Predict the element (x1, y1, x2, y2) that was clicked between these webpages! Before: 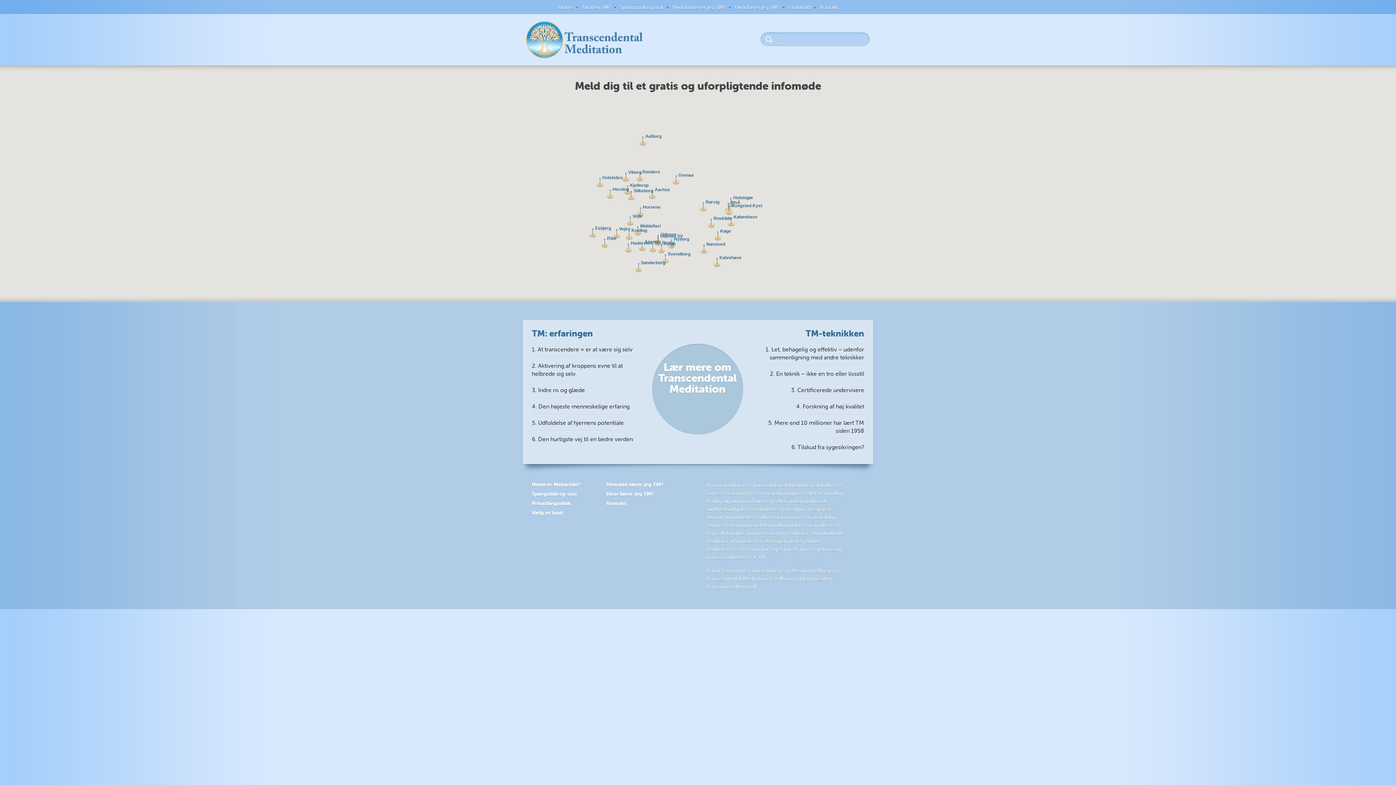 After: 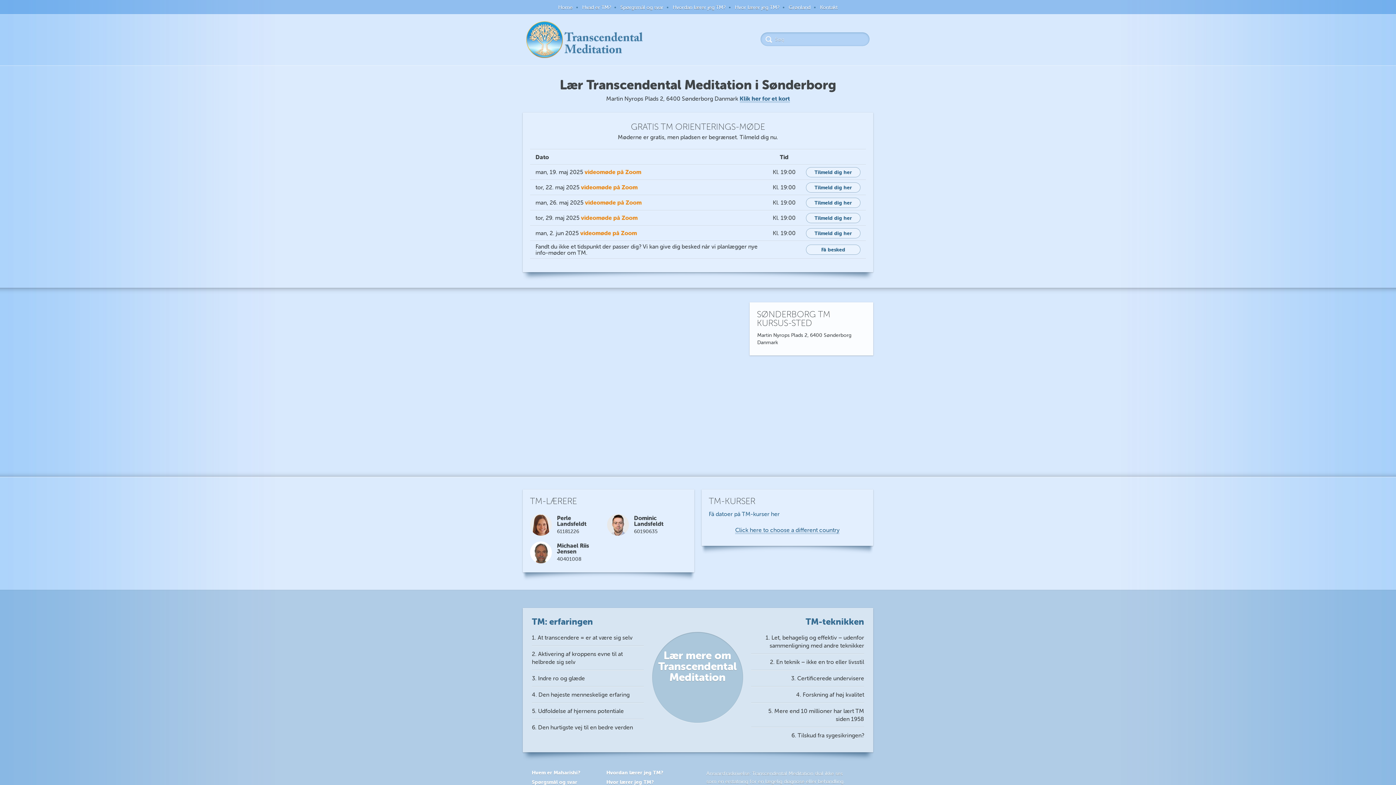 Action: bbox: (633, 261, 644, 274)